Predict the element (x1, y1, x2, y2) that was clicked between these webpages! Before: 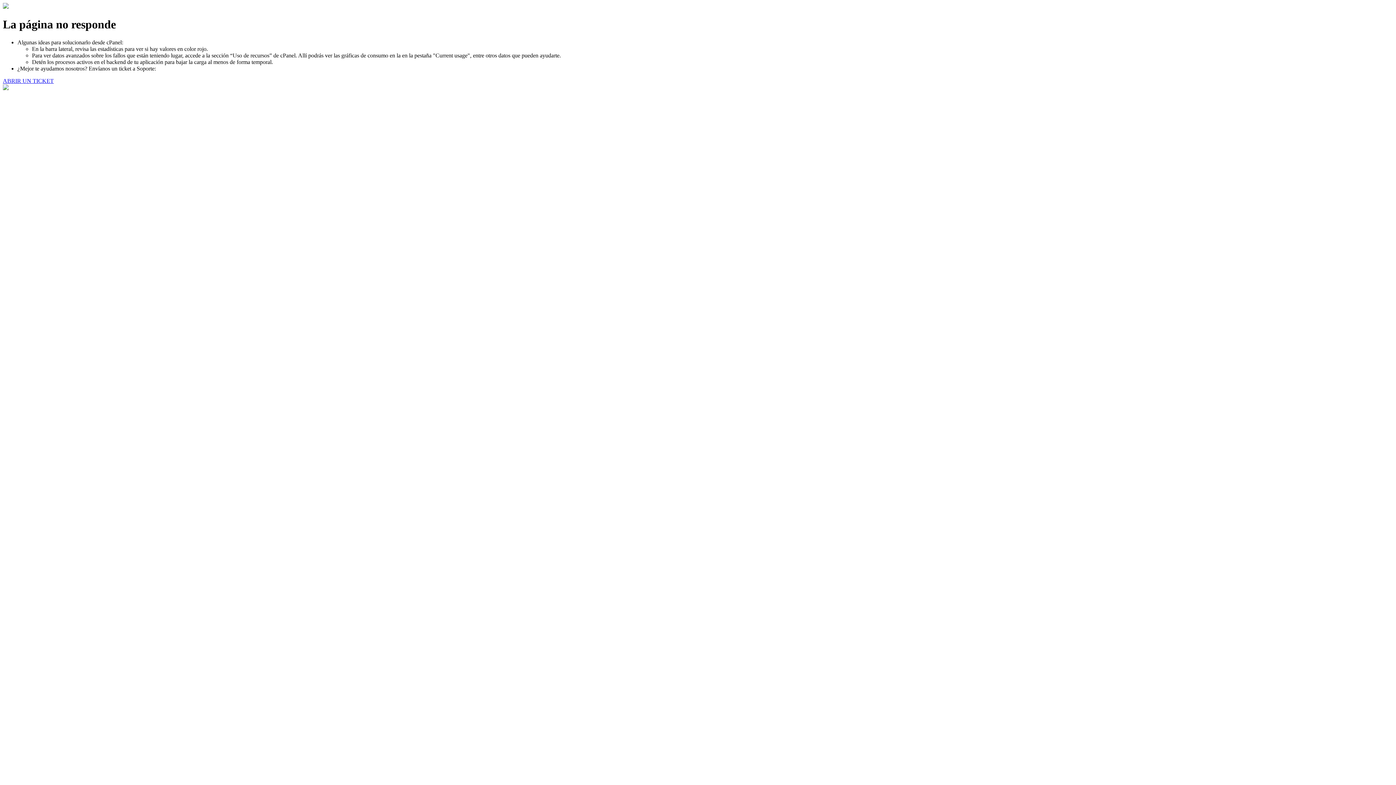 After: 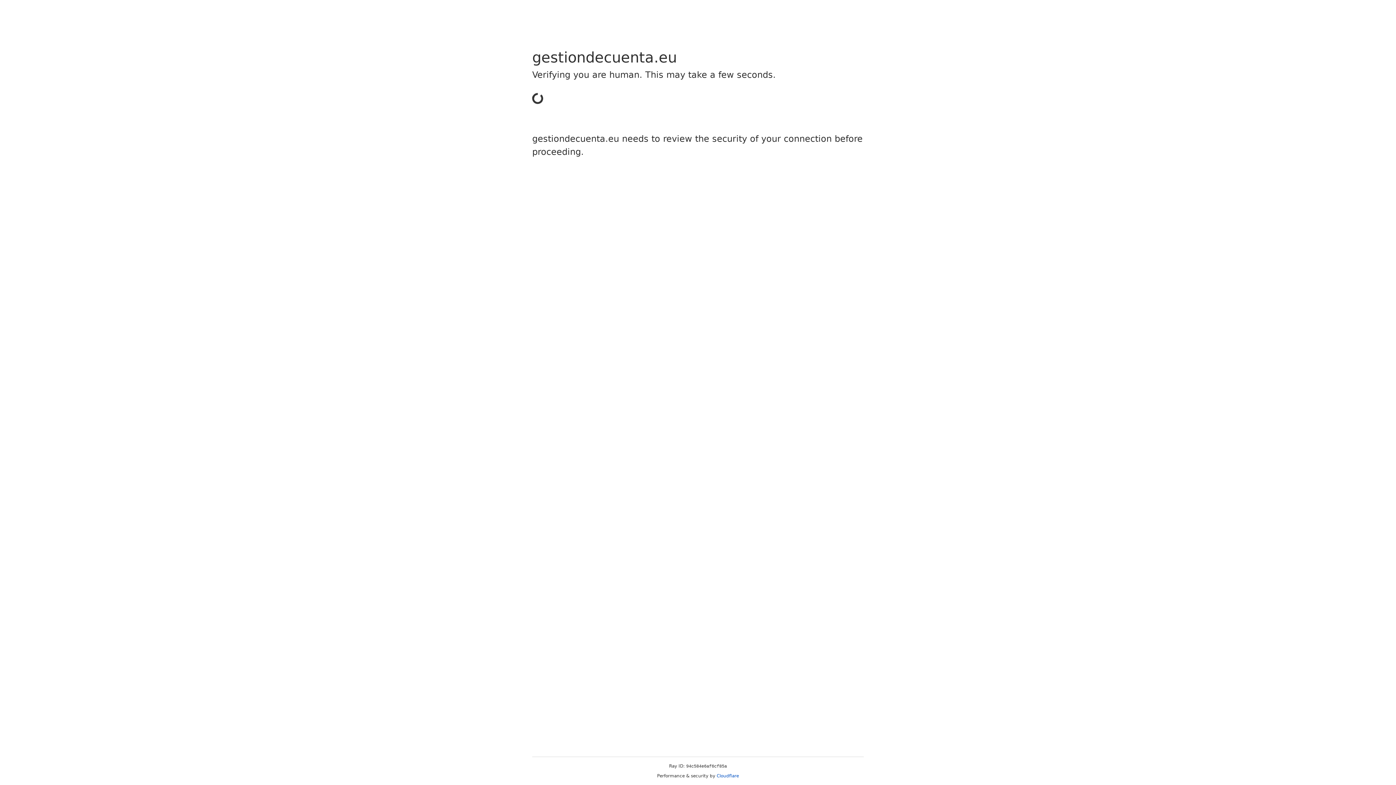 Action: label: ABRIR UN TICKET bbox: (2, 77, 53, 83)